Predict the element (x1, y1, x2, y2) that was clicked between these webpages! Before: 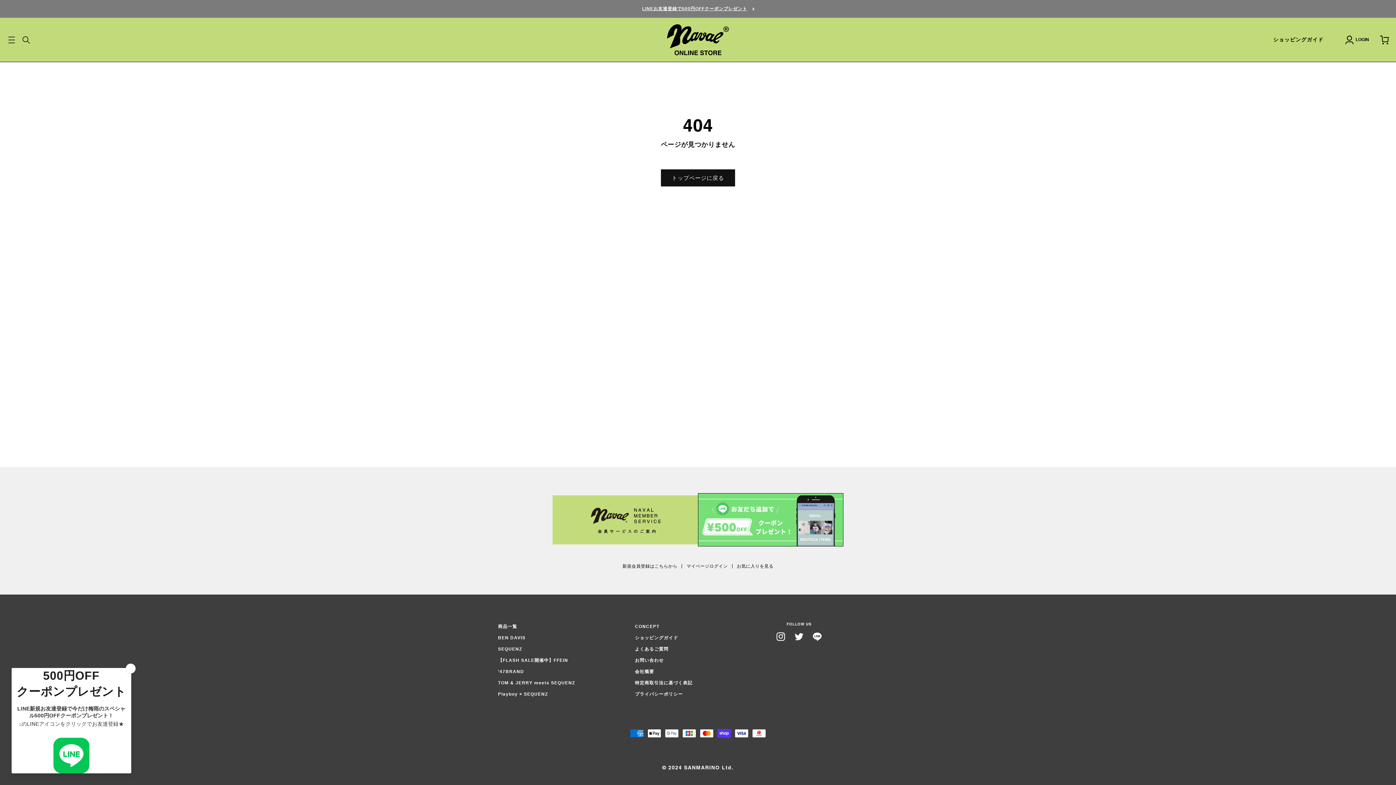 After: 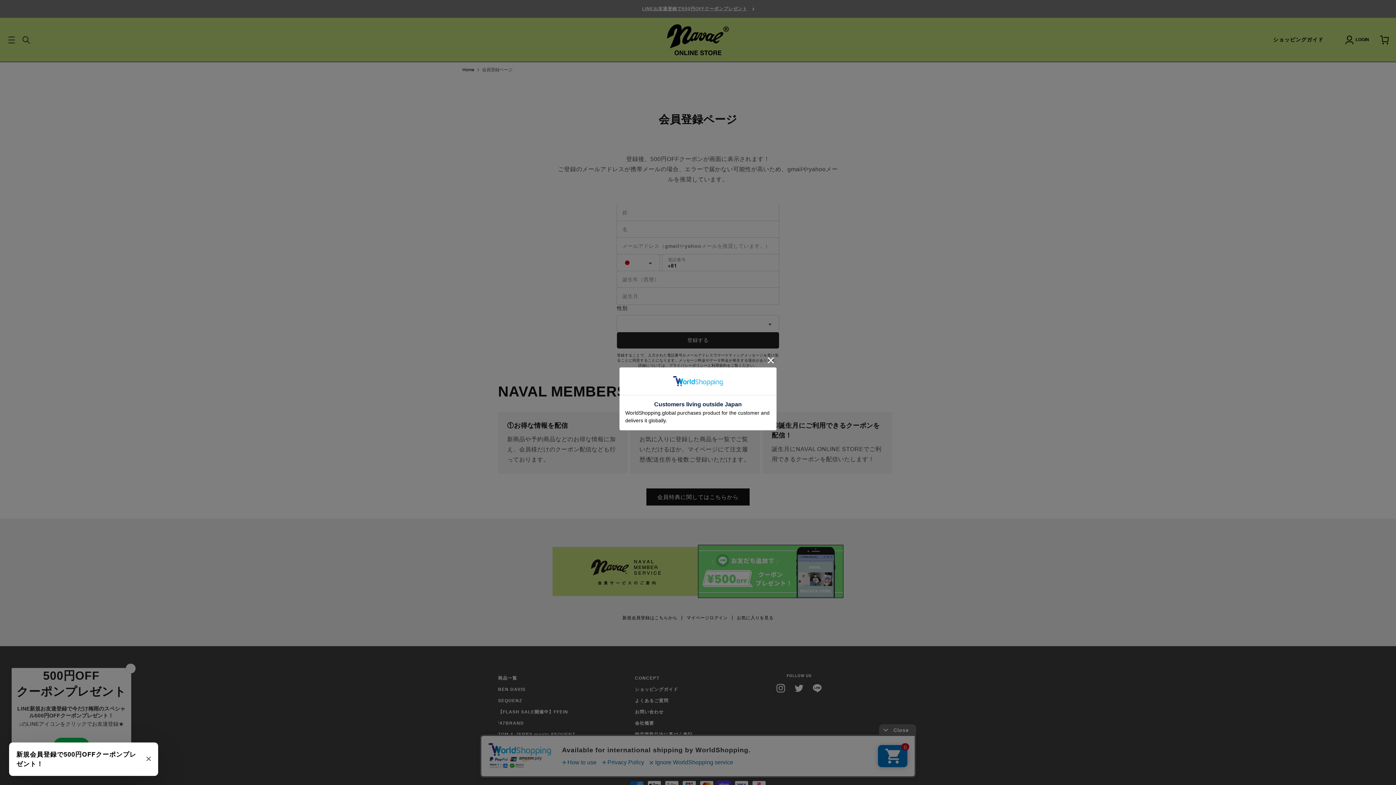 Action: label: 新規会員登録はこちらから bbox: (622, 564, 677, 569)